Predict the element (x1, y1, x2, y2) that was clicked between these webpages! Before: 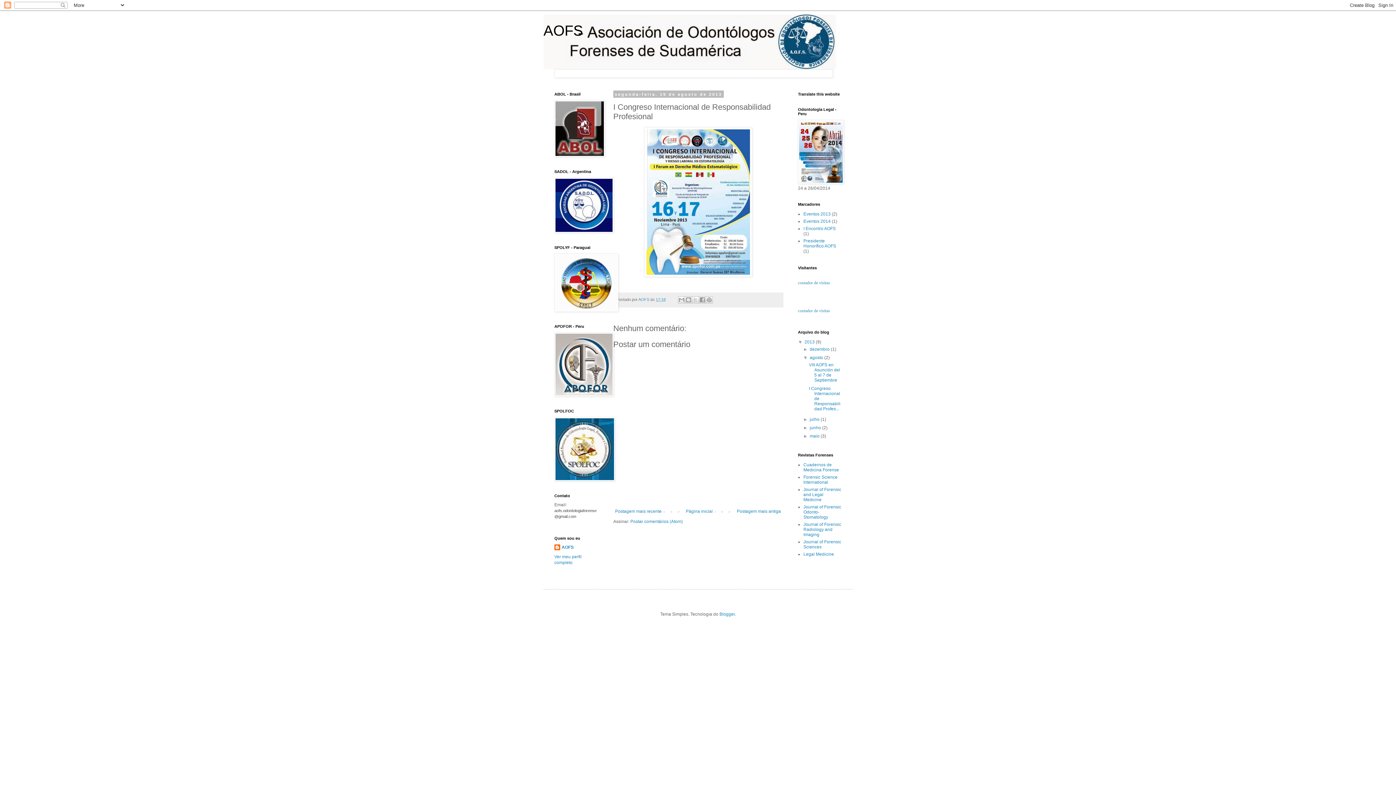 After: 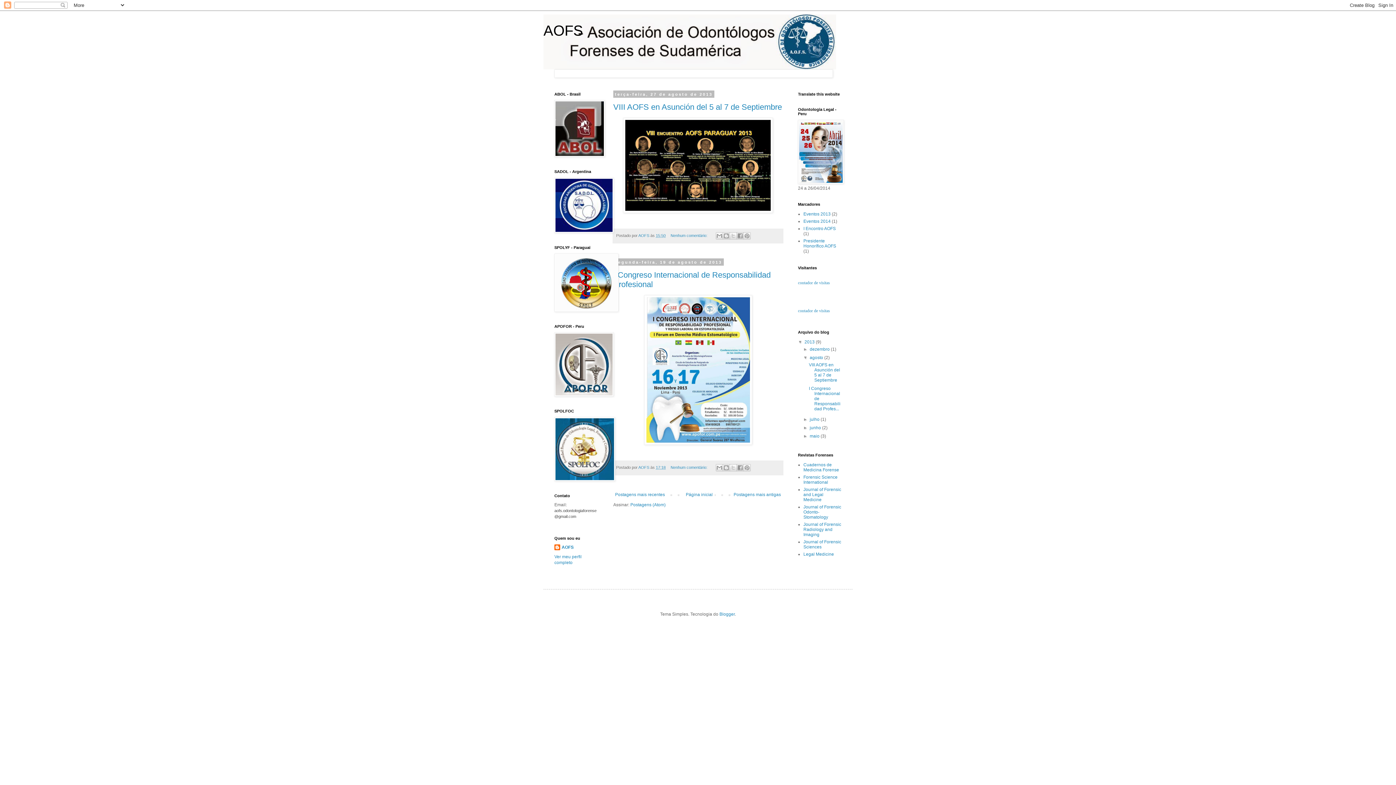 Action: bbox: (809, 355, 824, 360) label: agosto 